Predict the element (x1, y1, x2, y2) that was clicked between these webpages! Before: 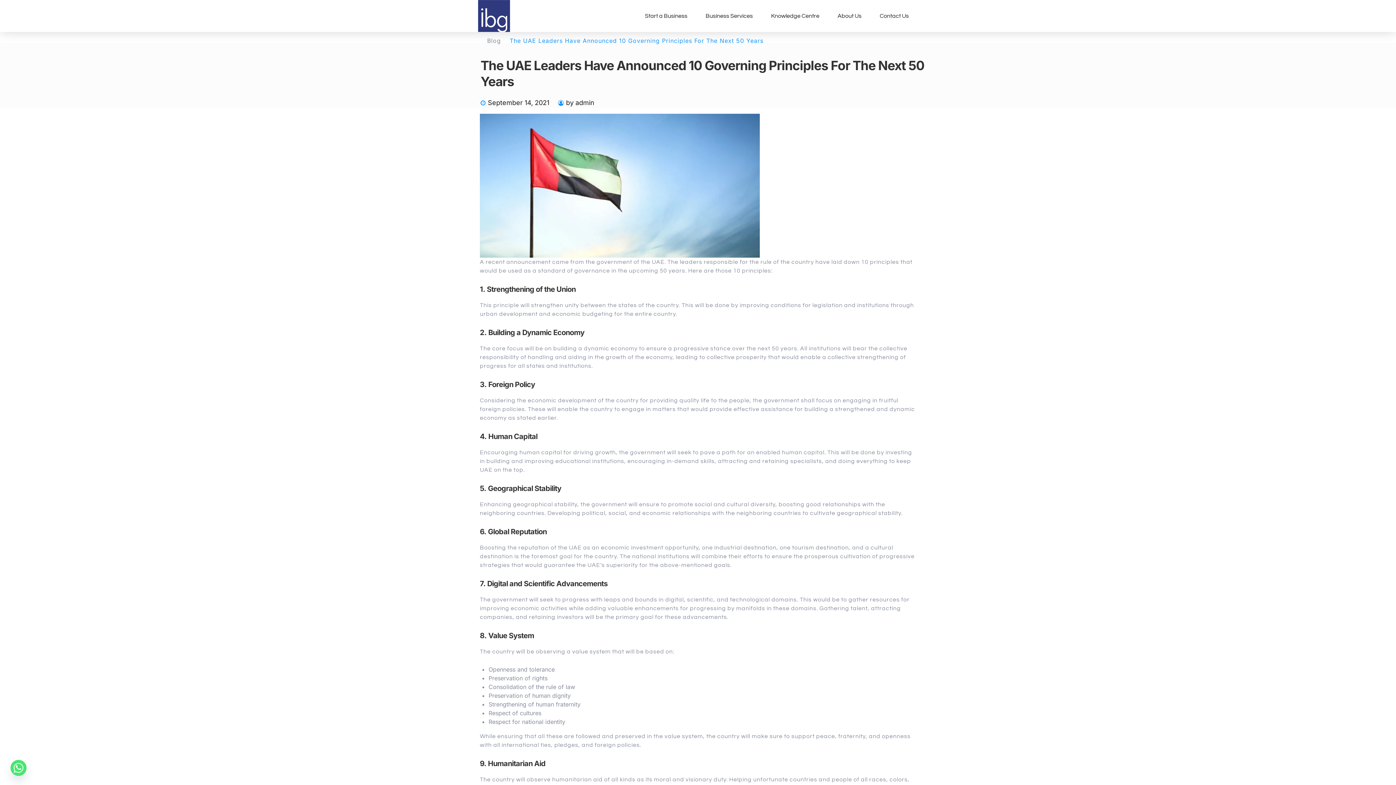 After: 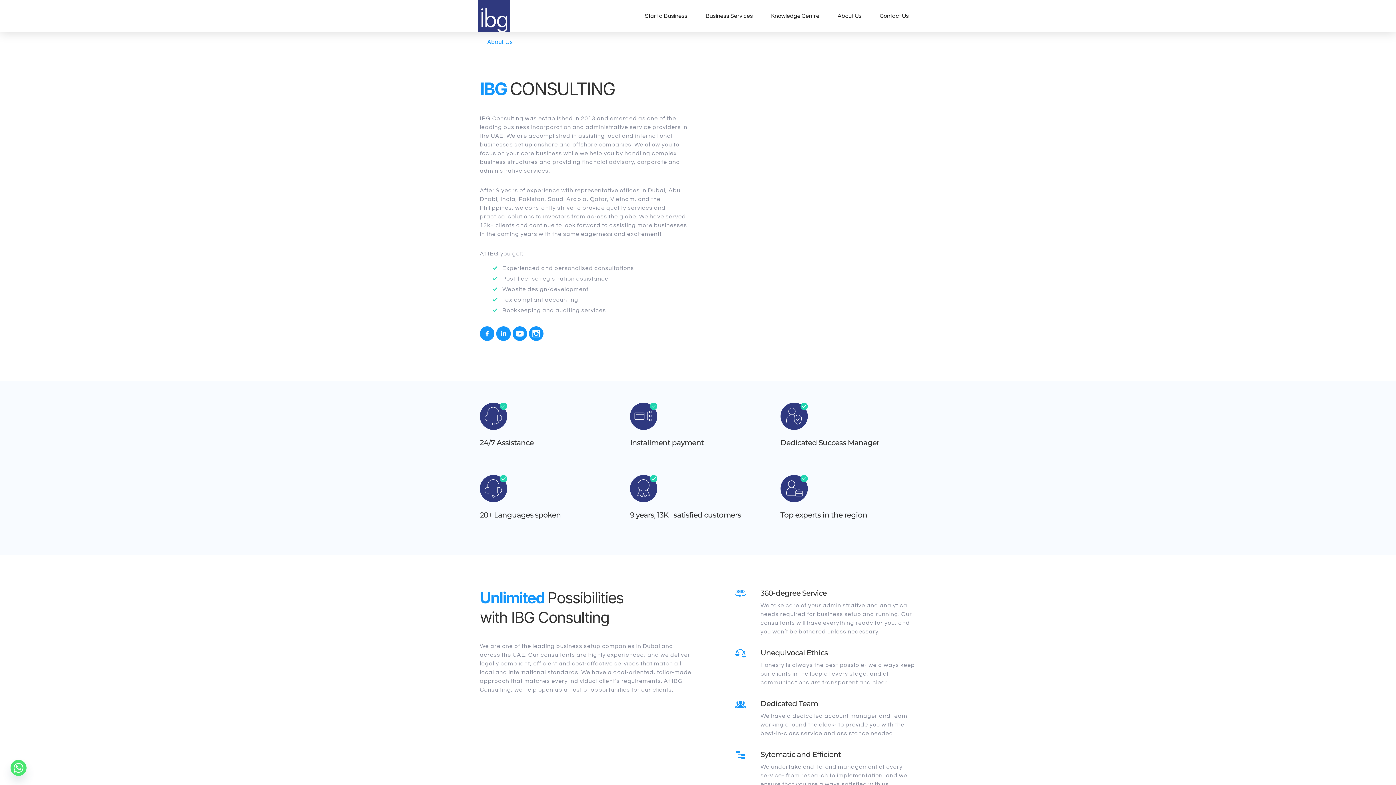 Action: label: About Us bbox: (837, 0, 861, 32)